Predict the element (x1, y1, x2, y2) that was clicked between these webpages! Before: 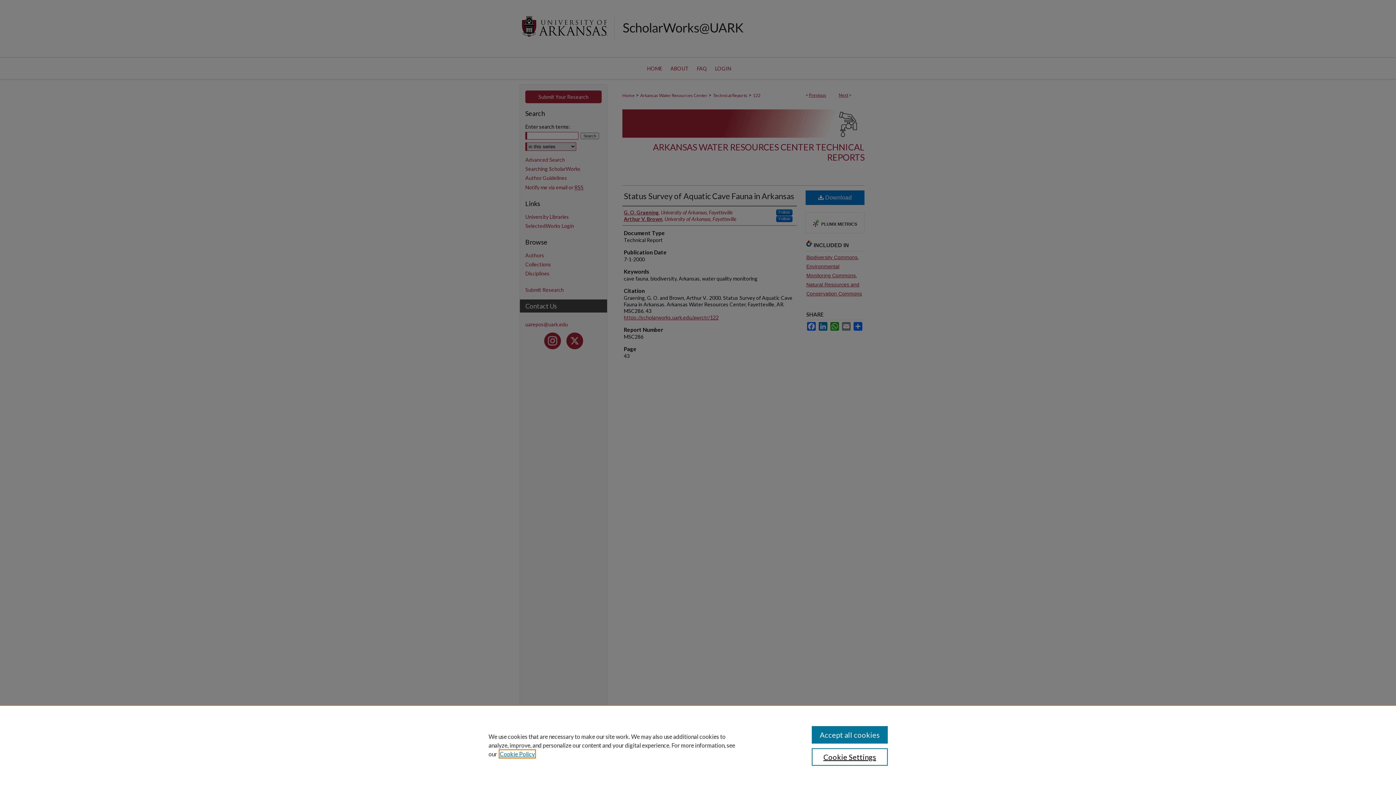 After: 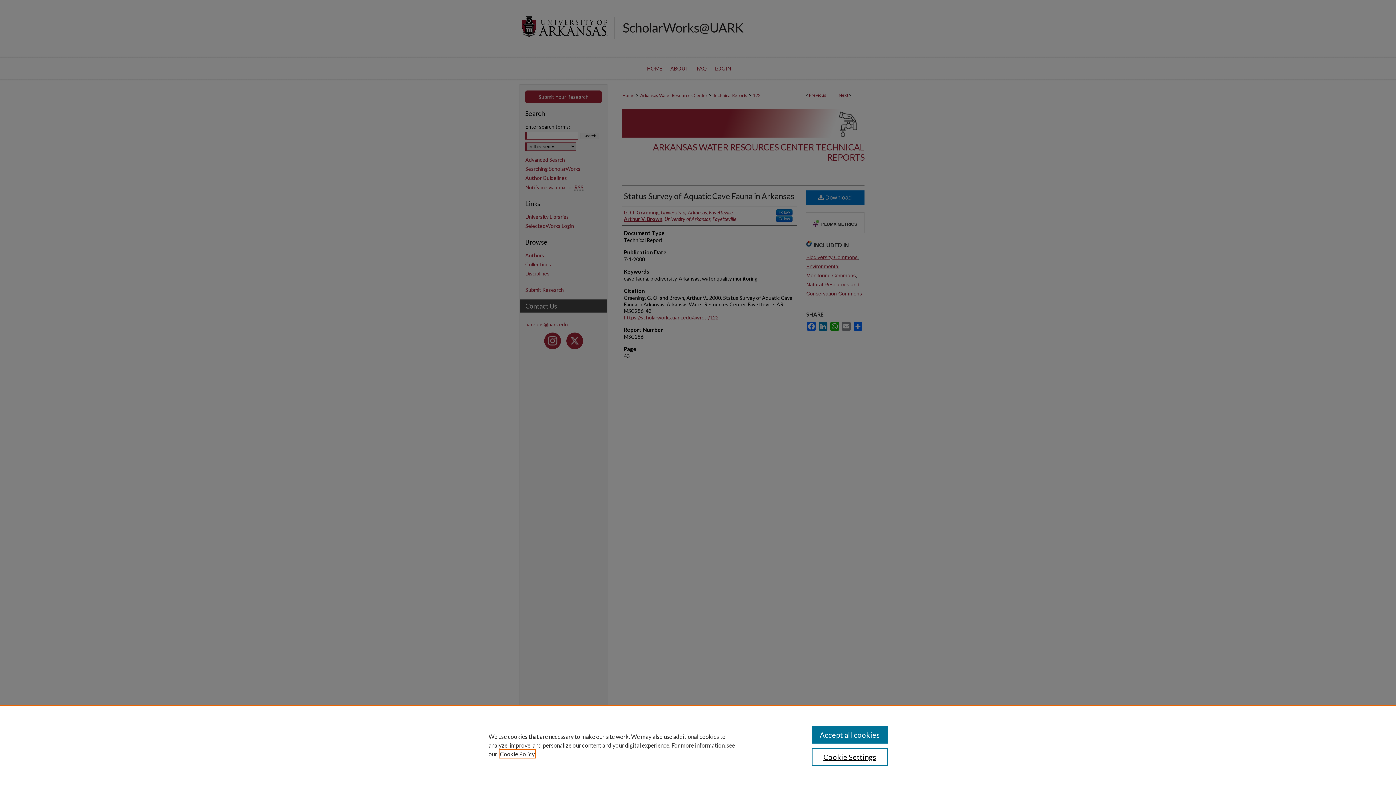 Action: label: , opens in a new tab bbox: (500, 750, 534, 757)